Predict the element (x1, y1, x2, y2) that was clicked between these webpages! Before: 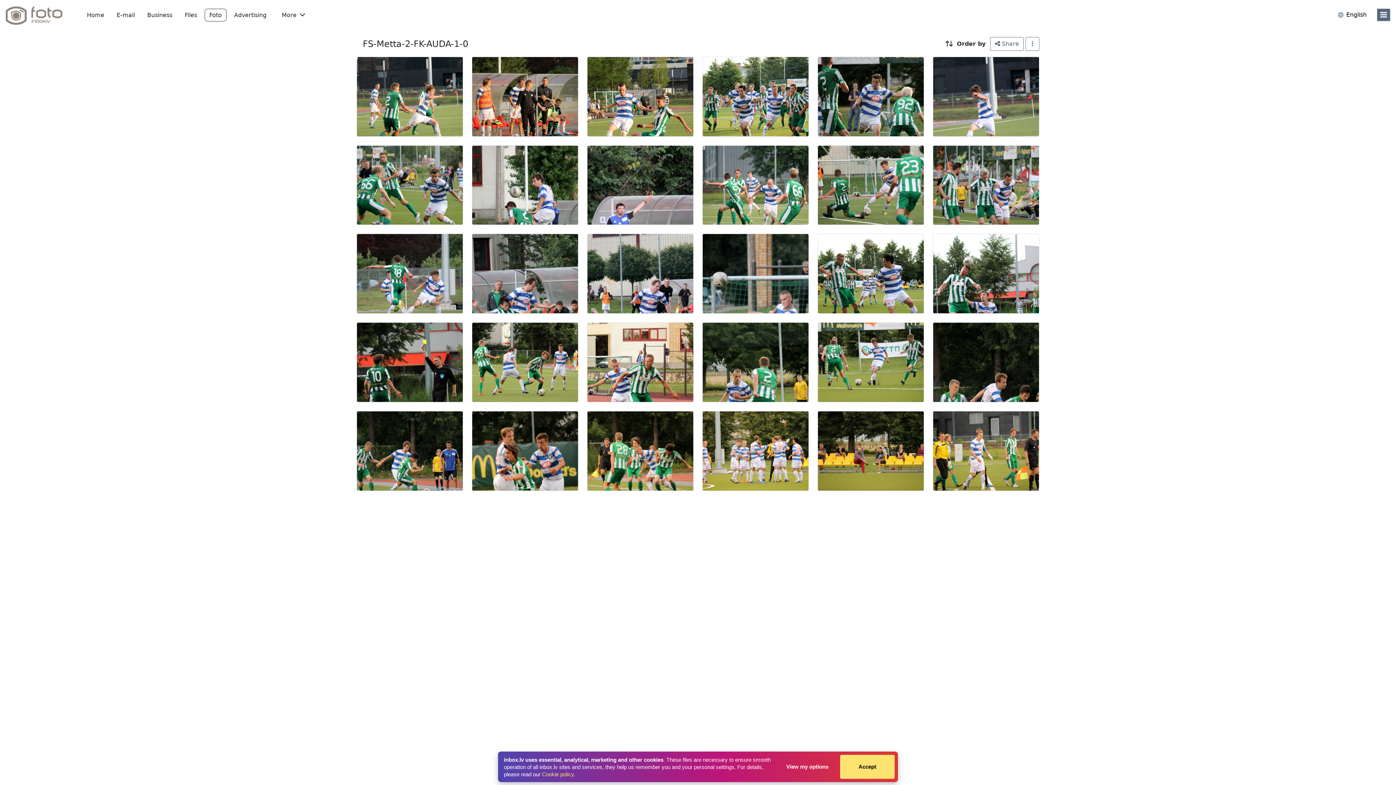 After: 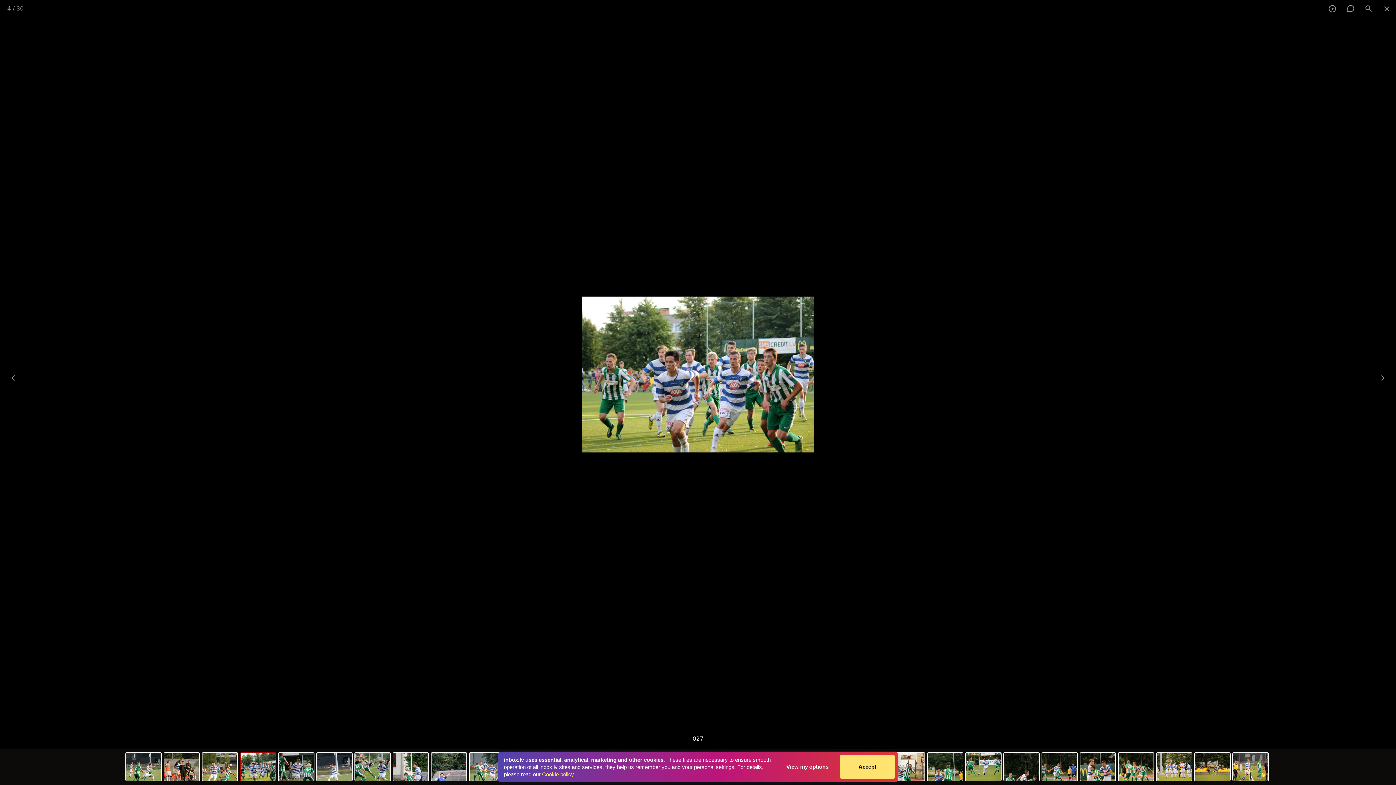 Action: bbox: (702, 56, 809, 136)